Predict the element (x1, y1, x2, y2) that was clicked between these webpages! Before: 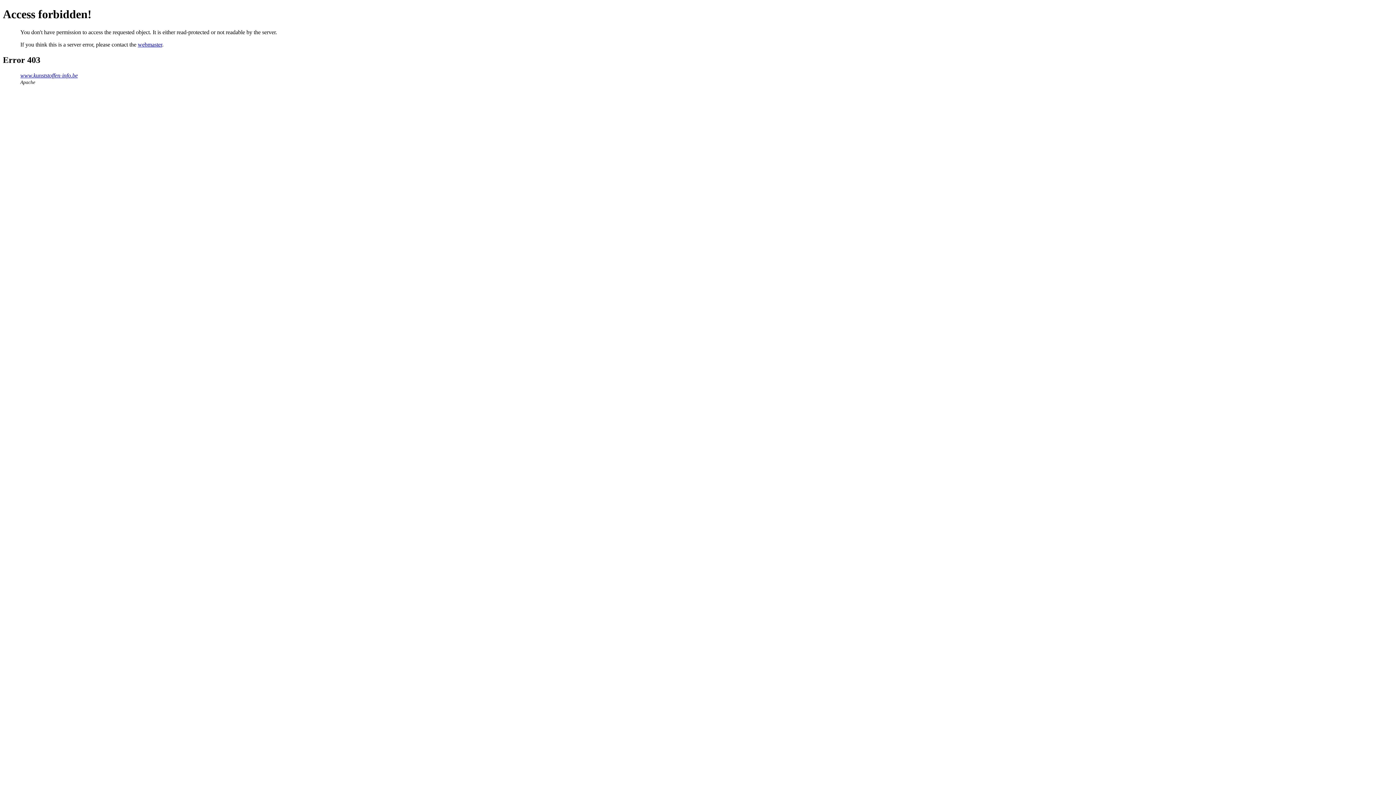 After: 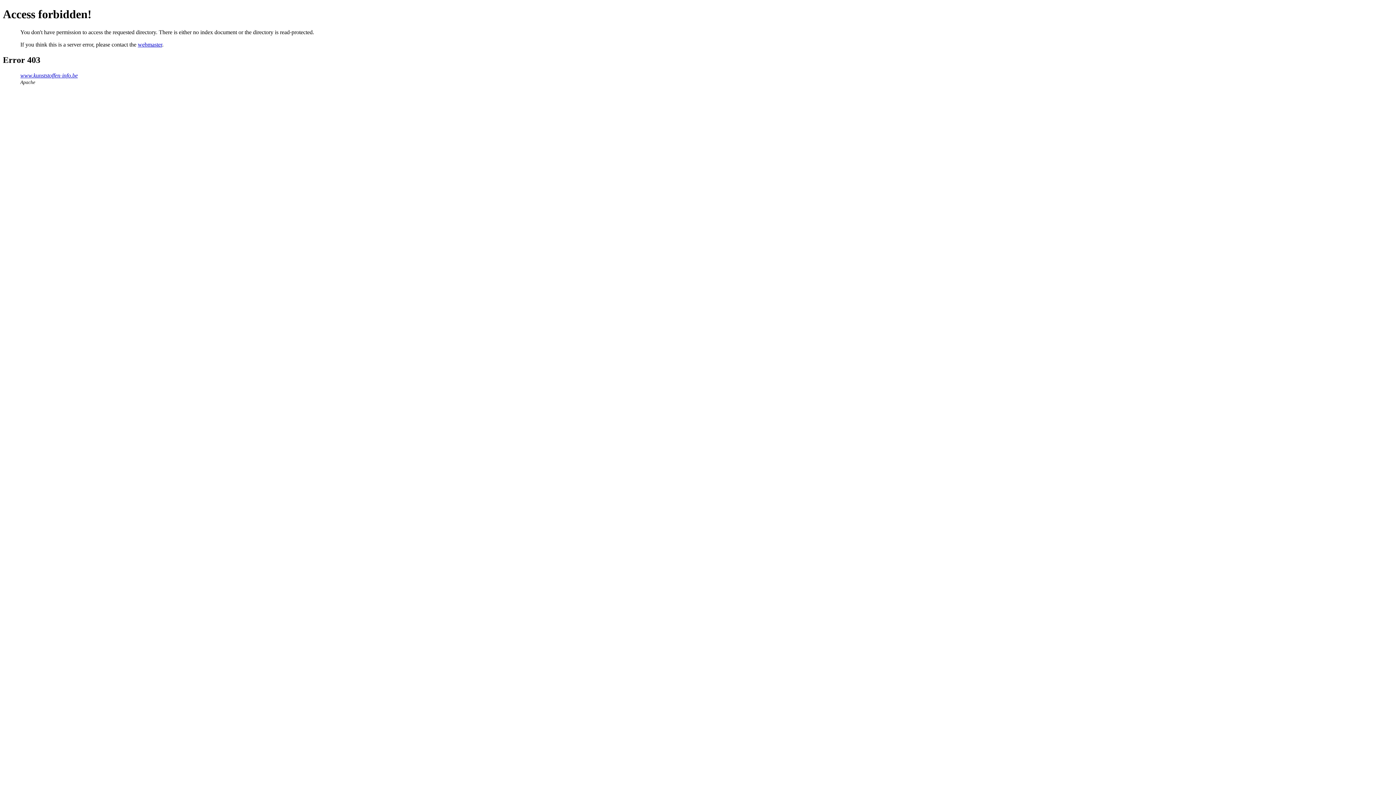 Action: label: www.kunststoffen-info.be bbox: (20, 72, 77, 78)